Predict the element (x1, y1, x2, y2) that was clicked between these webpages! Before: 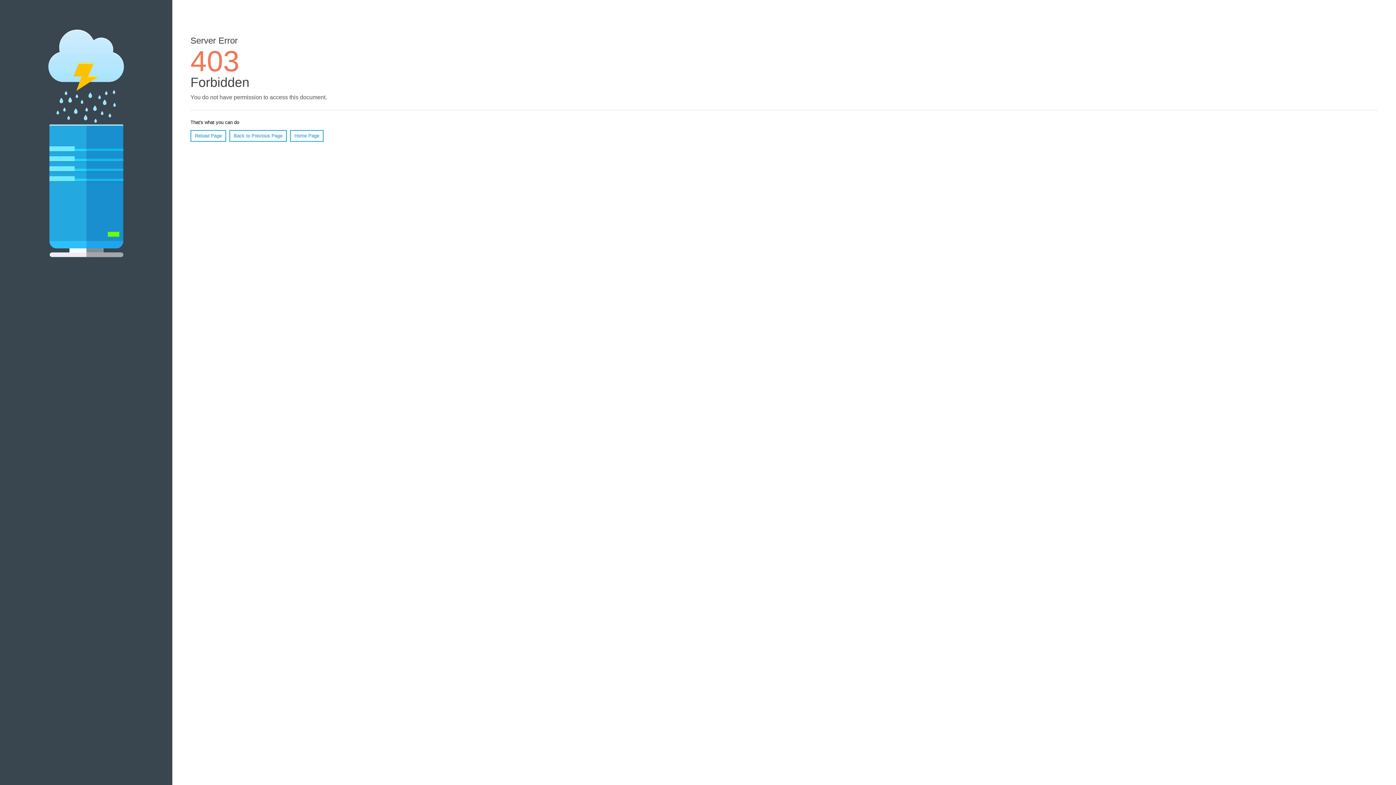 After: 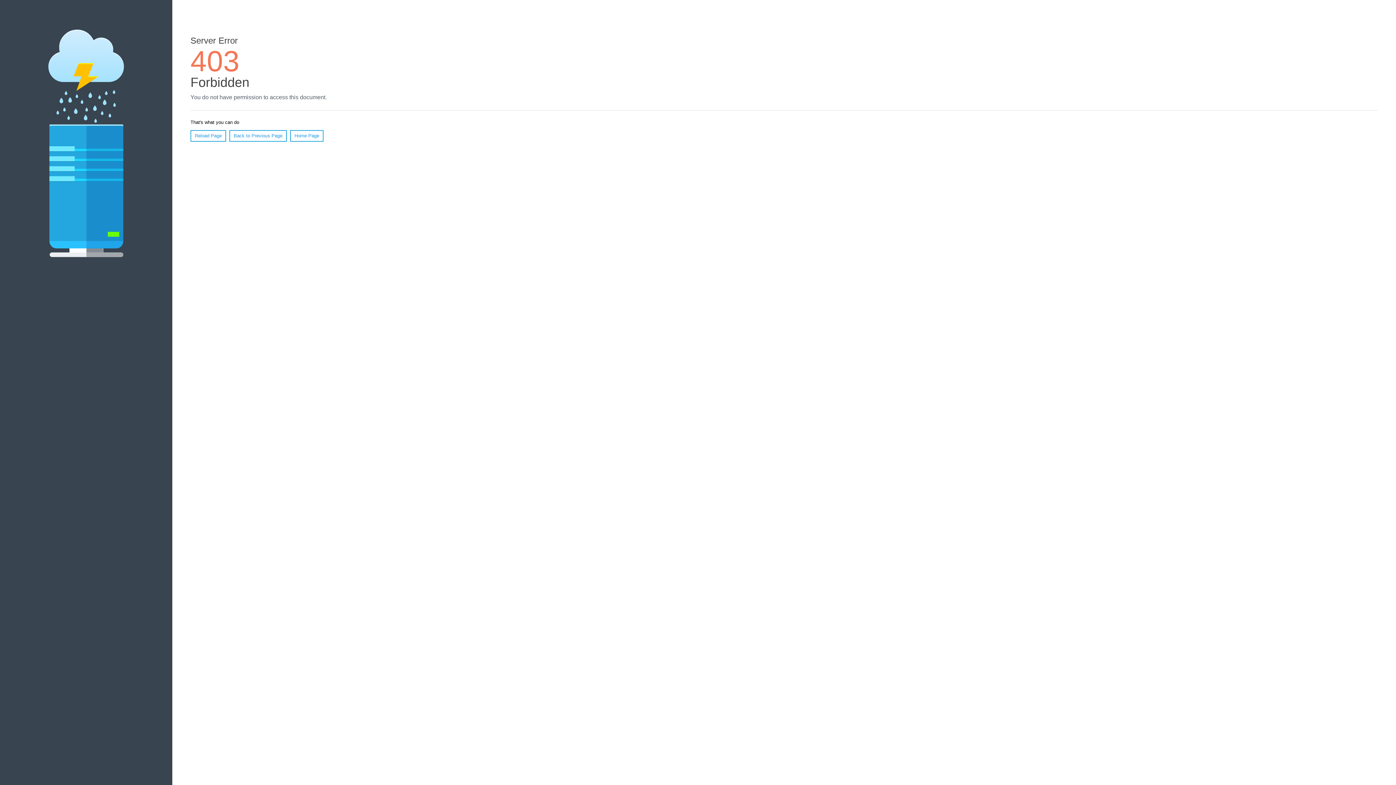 Action: label: Home Page bbox: (290, 130, 323, 141)